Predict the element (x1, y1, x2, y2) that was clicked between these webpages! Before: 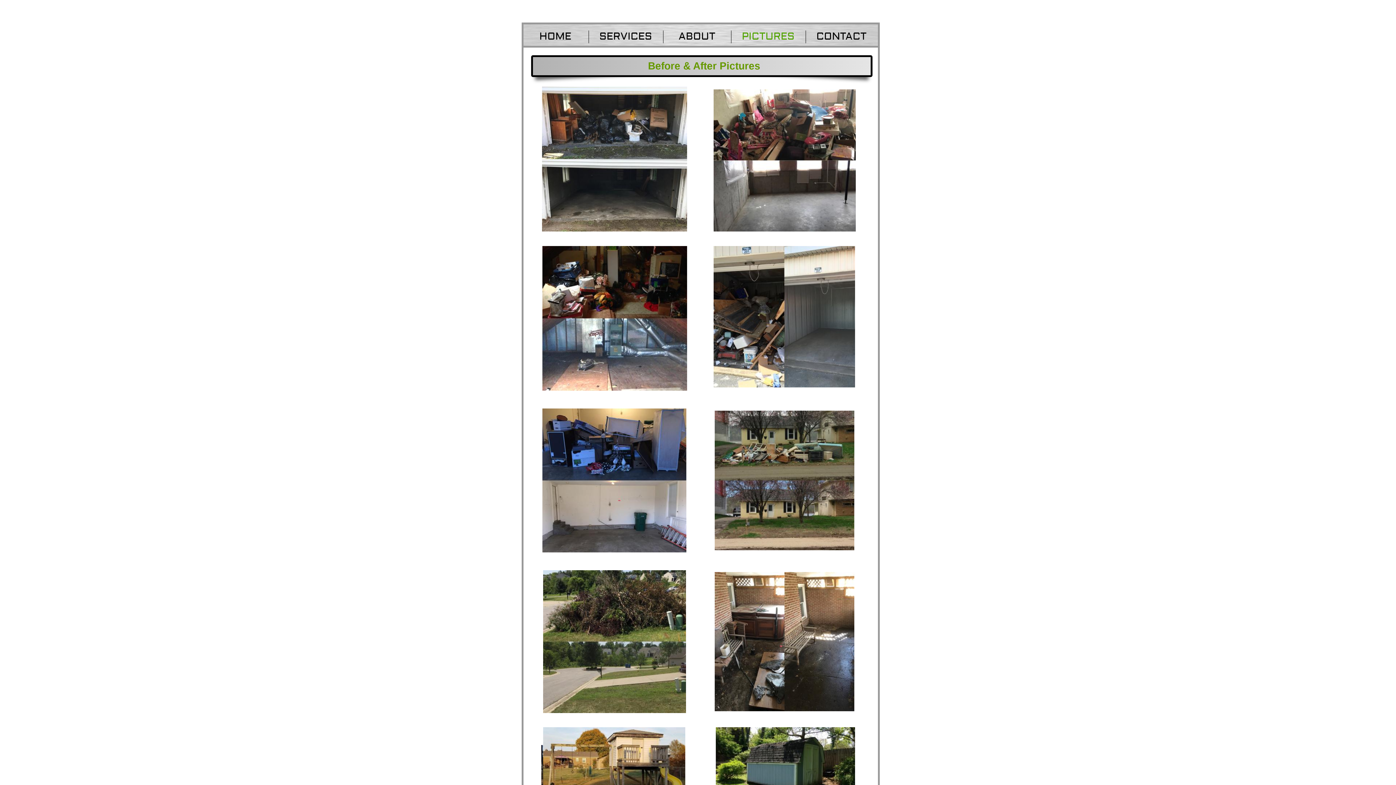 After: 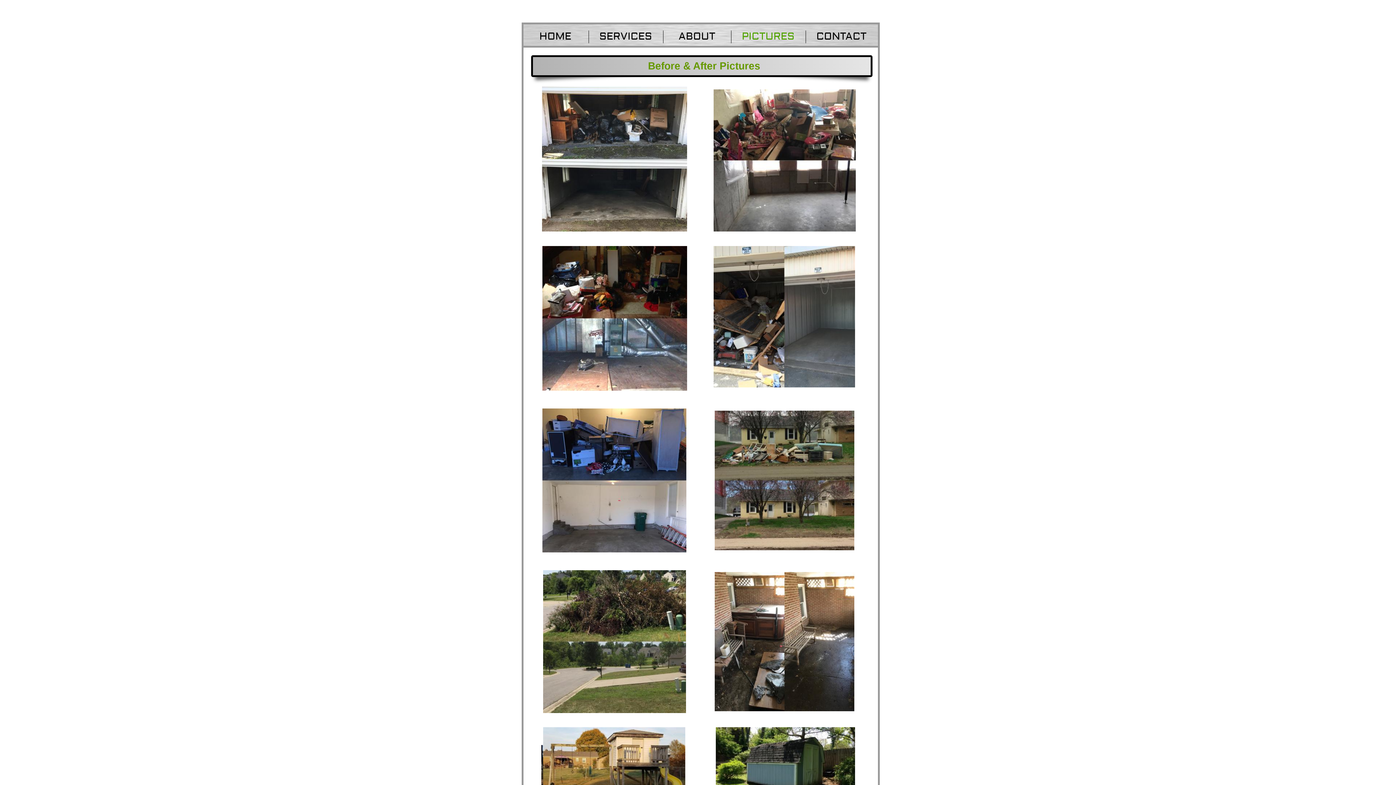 Action: bbox: (731, 24, 805, 49) label: PICTURES